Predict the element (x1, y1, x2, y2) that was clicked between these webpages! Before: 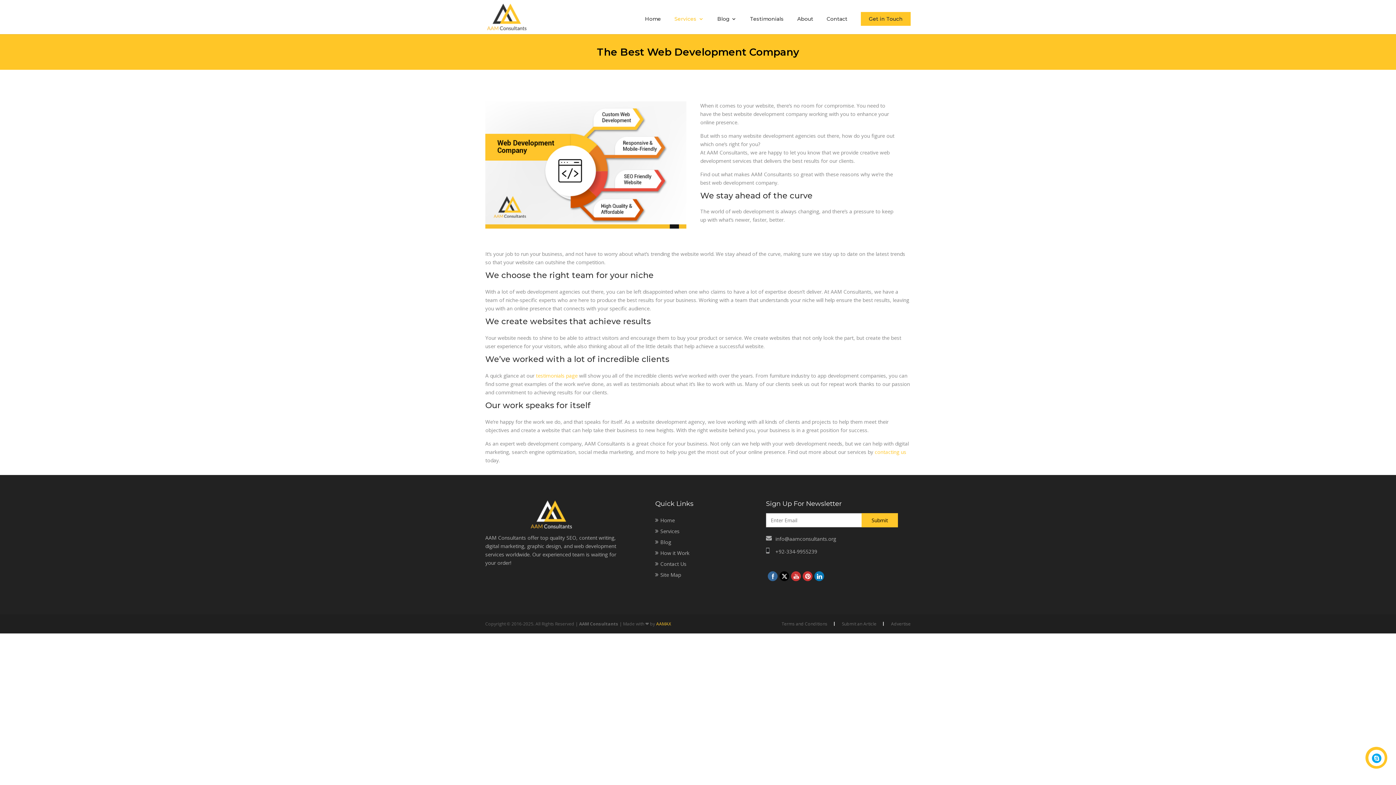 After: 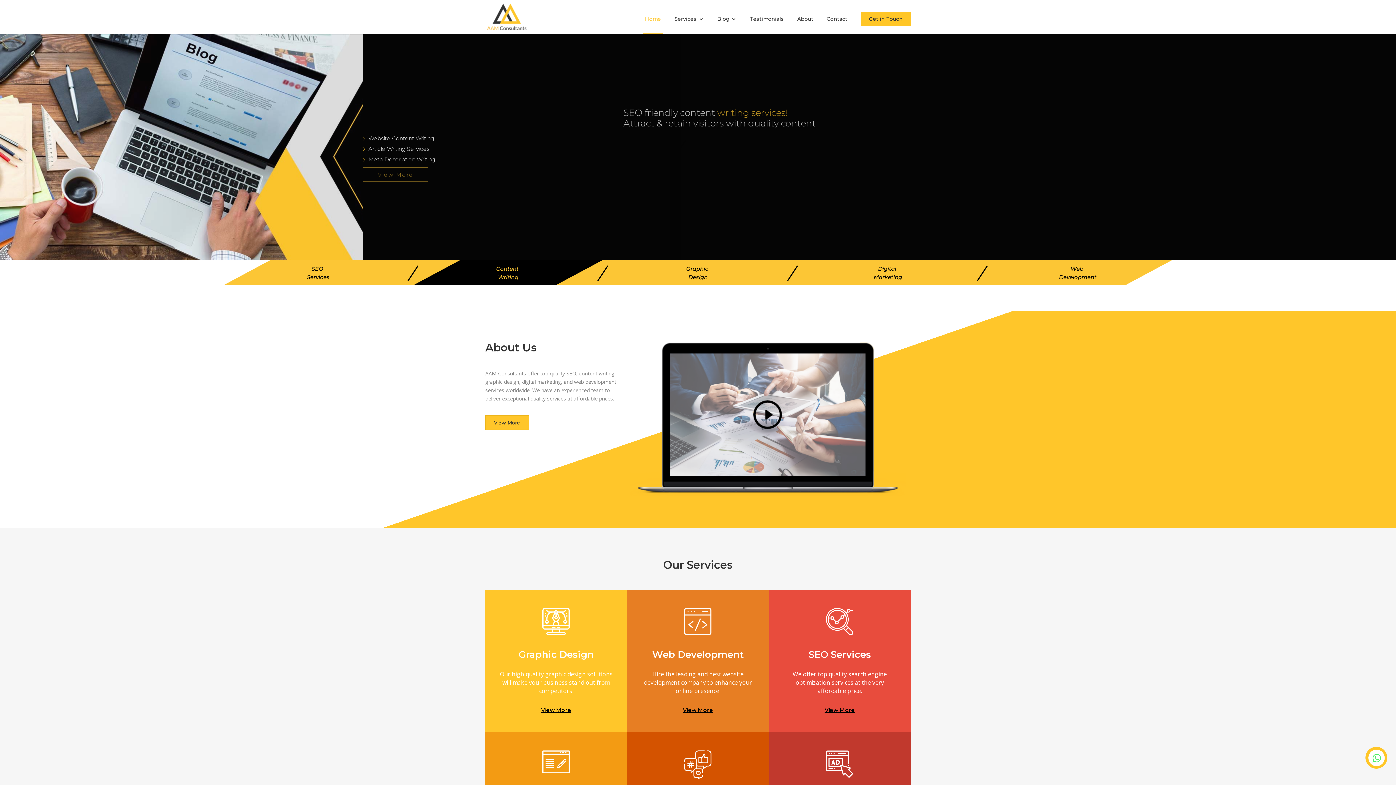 Action: bbox: (660, 517, 675, 524) label: Home